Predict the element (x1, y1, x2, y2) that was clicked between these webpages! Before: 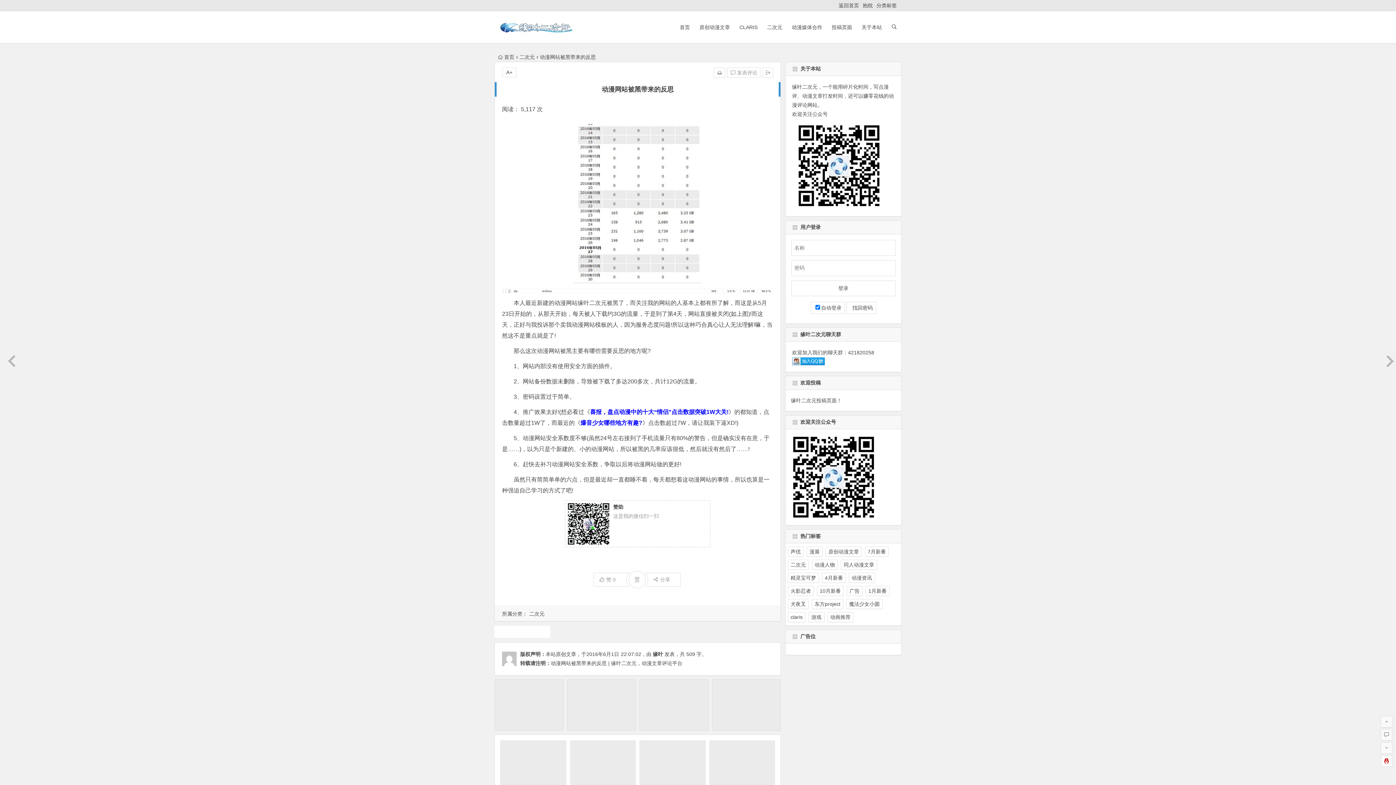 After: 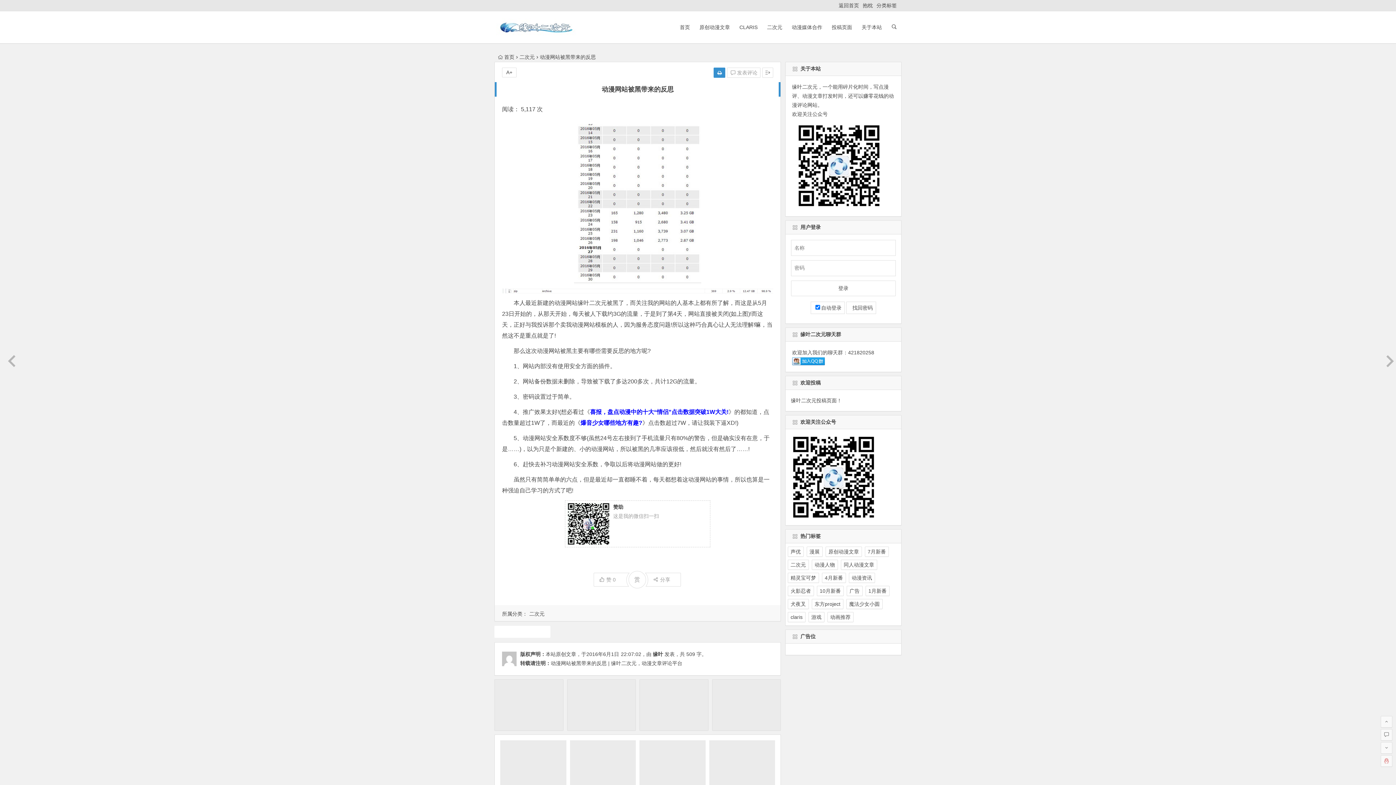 Action: bbox: (713, 67, 725, 77)